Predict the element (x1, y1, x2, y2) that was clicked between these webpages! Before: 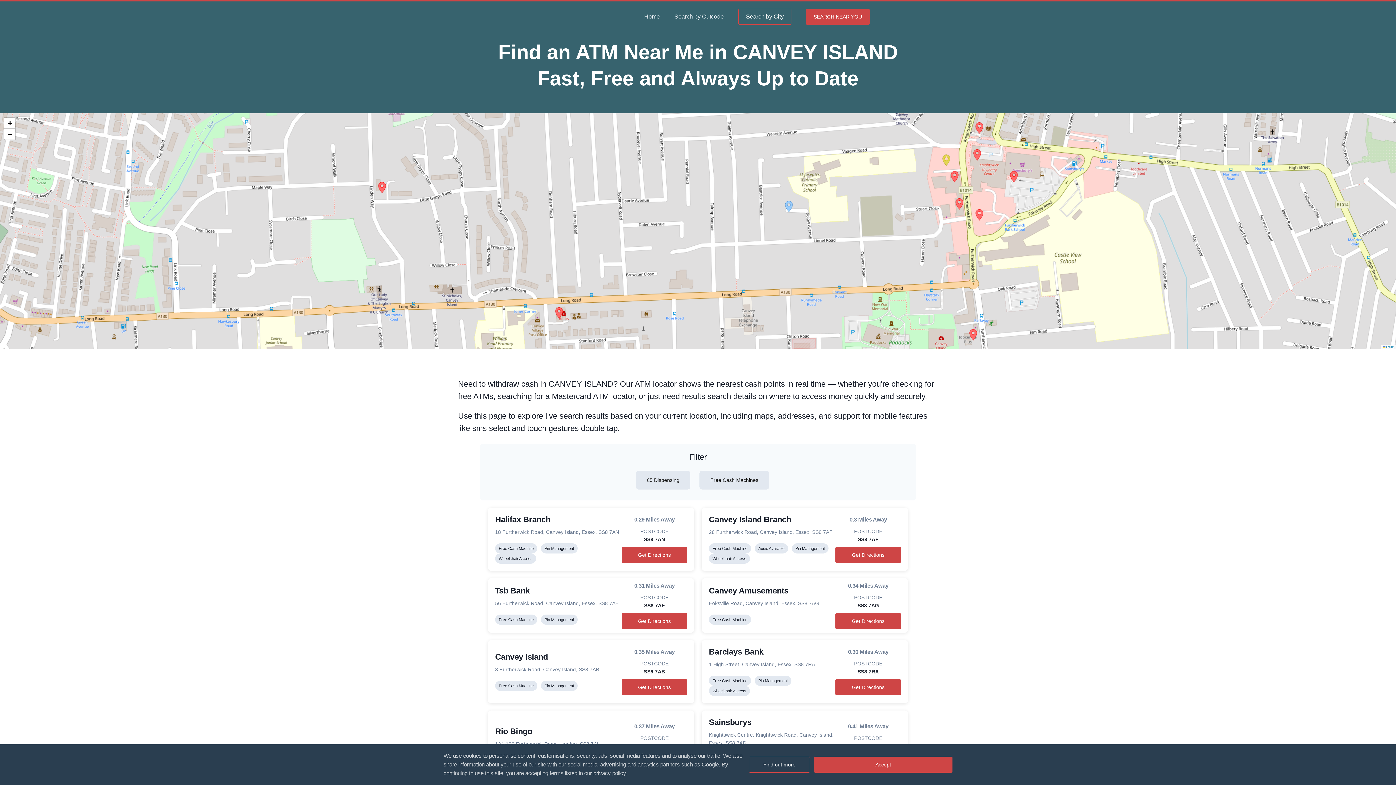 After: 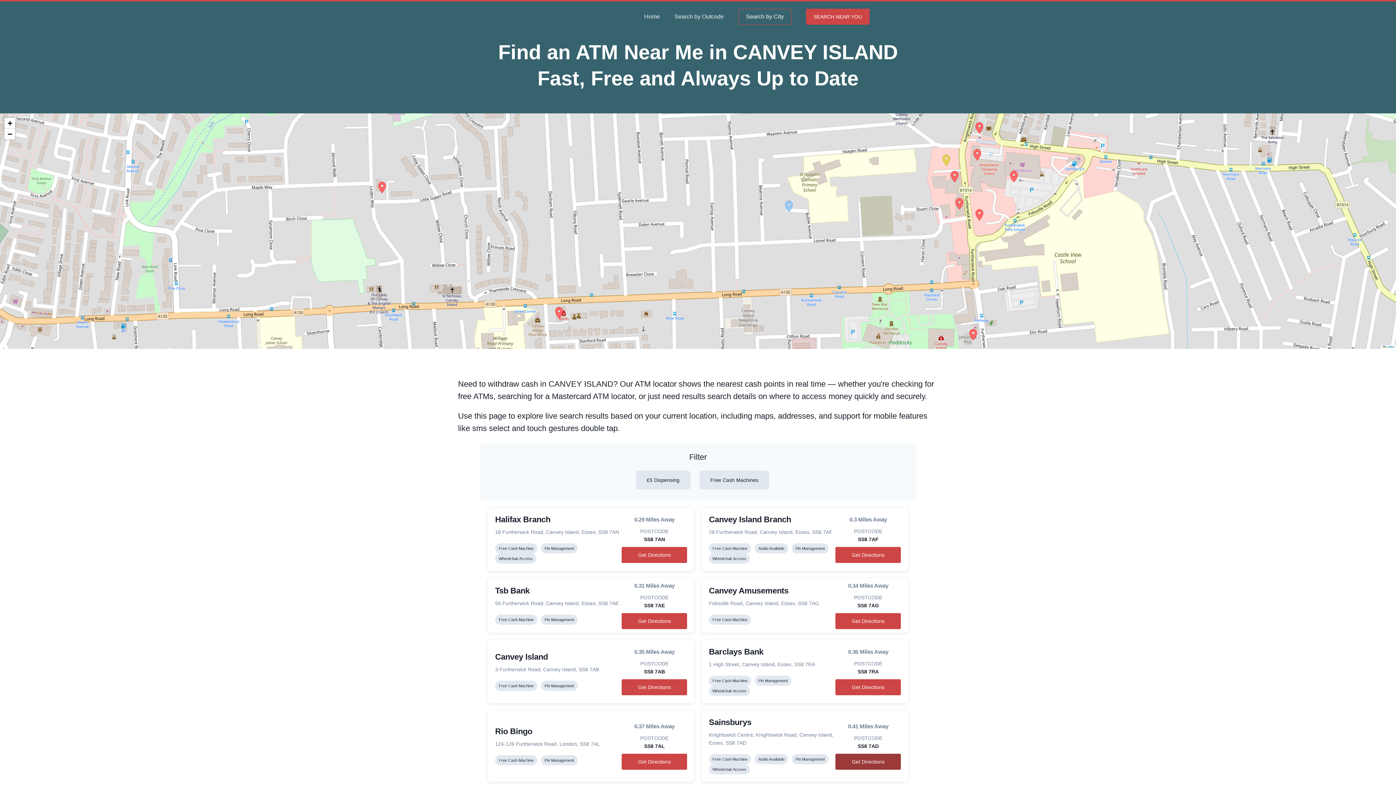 Action: bbox: (814, 757, 952, 773) label: Accept